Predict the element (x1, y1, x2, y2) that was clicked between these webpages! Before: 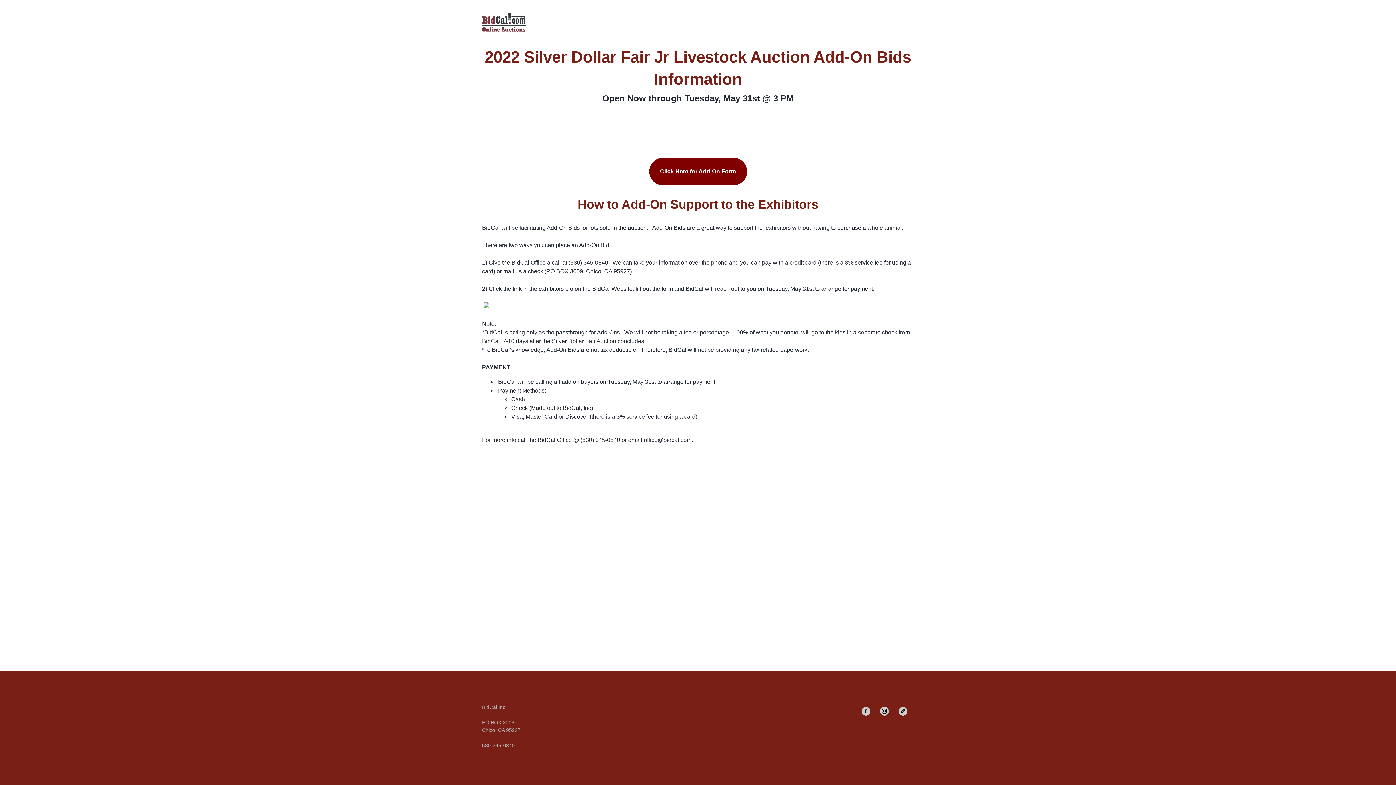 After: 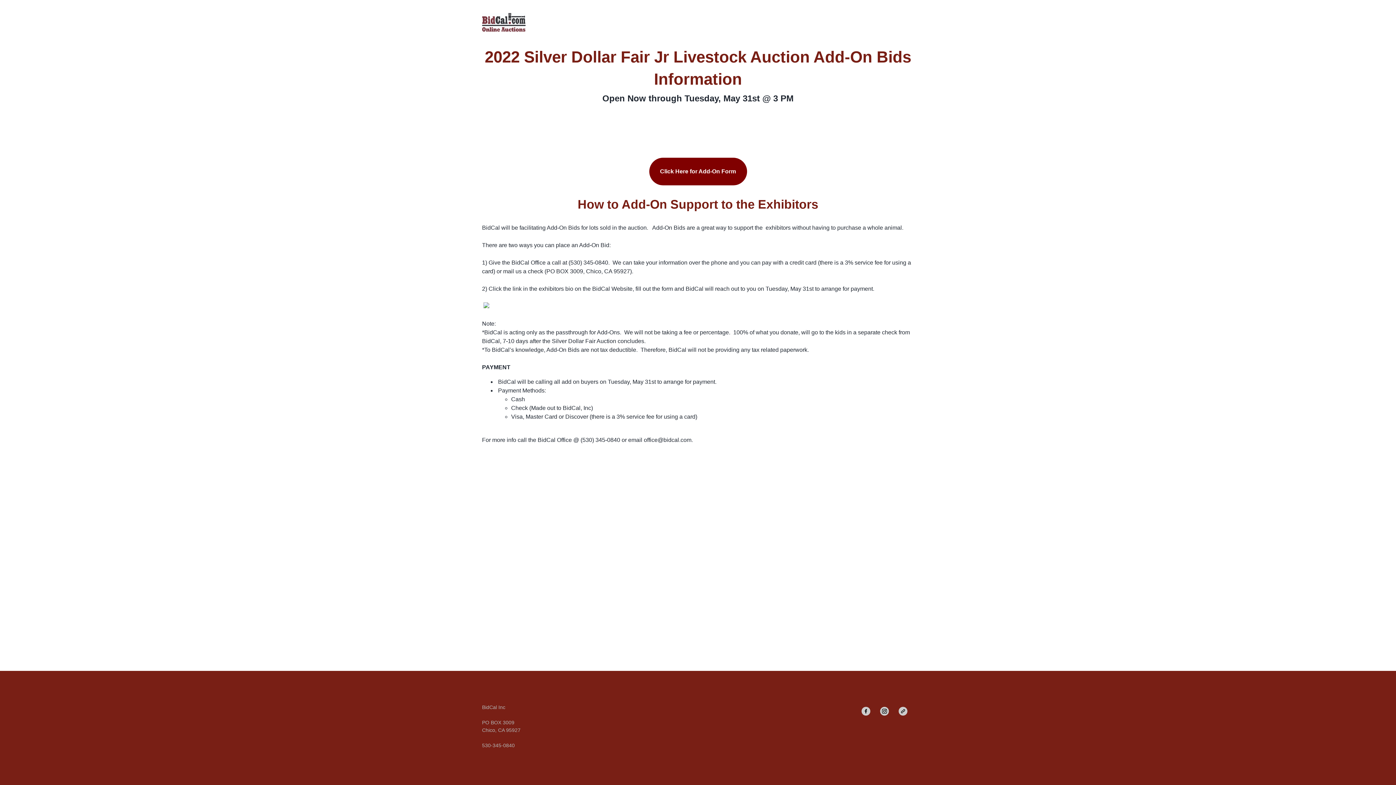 Action: bbox: (861, 707, 870, 715)